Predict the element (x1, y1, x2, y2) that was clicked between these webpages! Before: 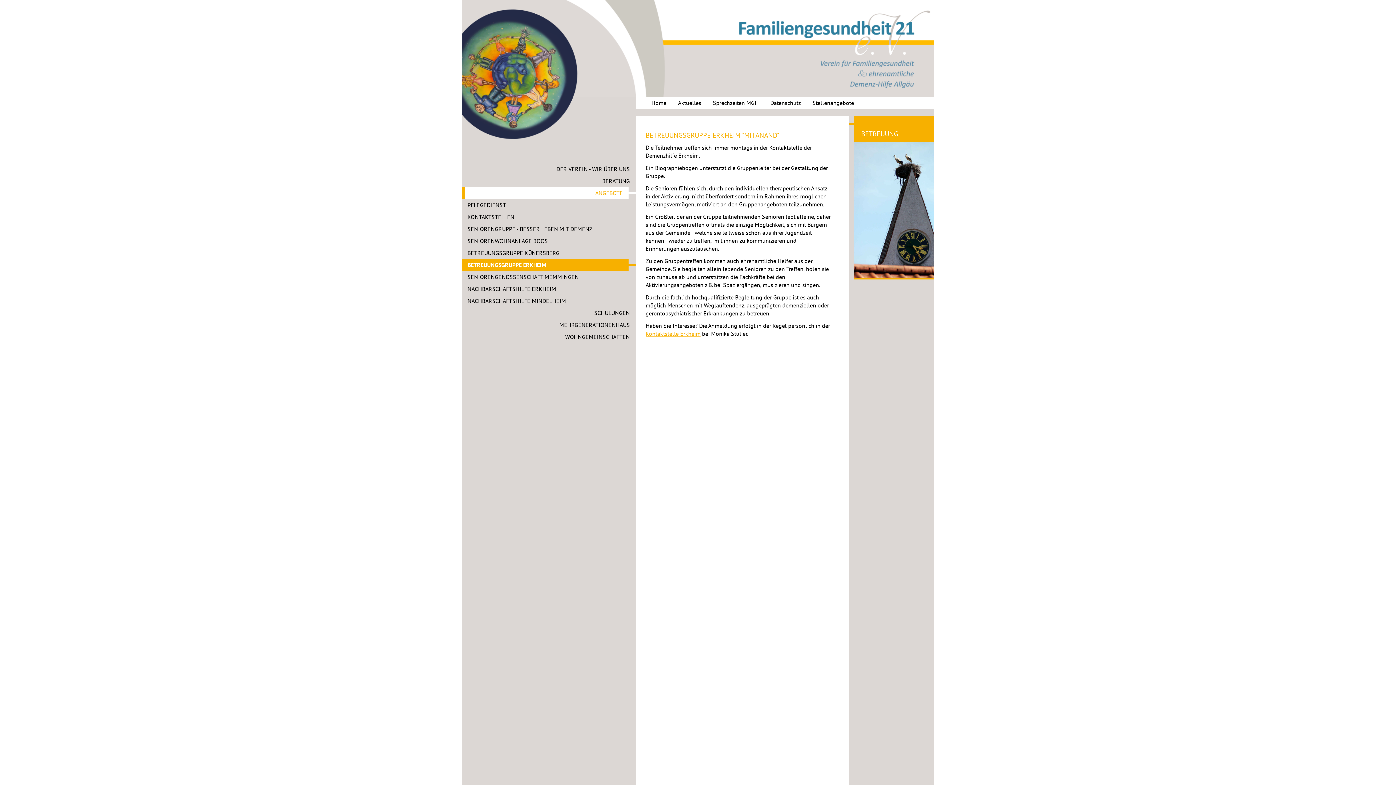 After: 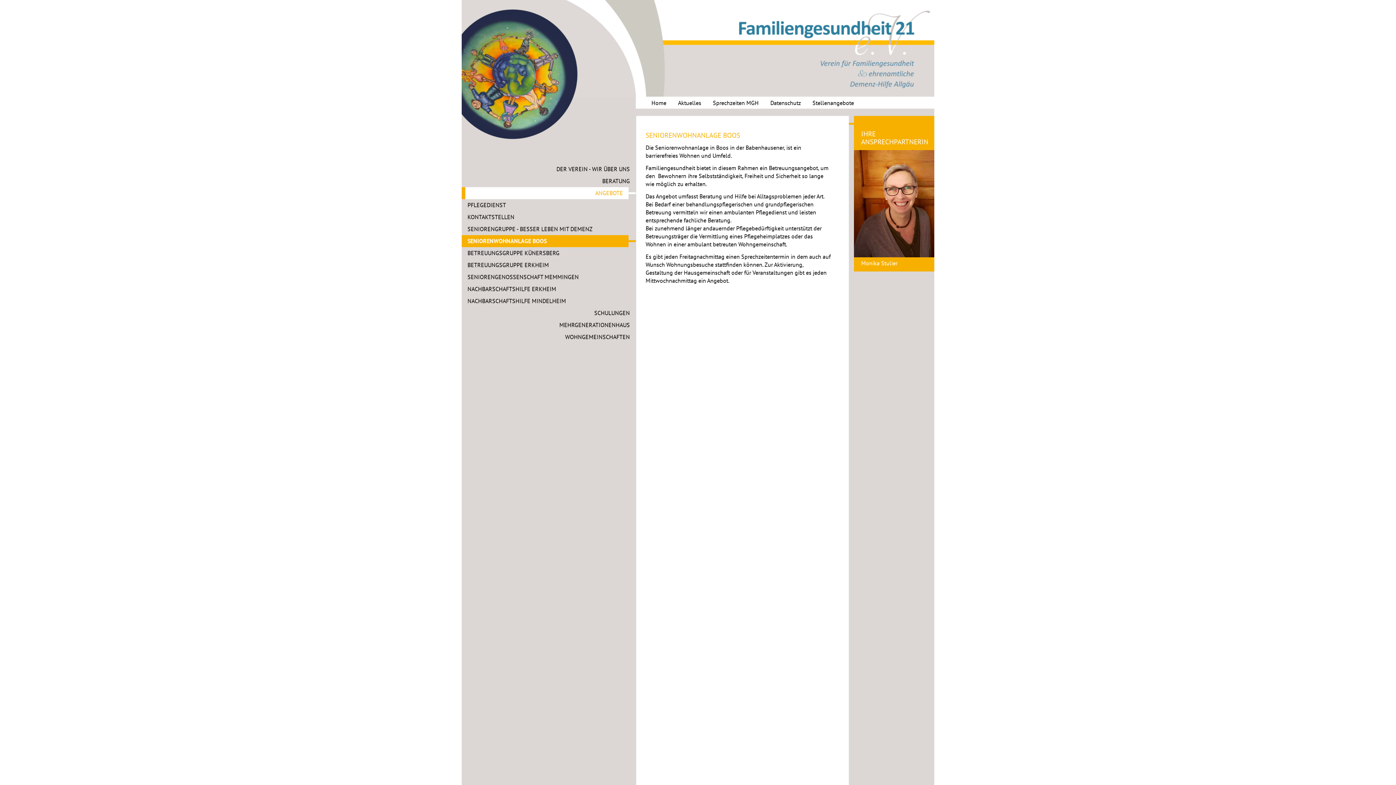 Action: bbox: (461, 235, 628, 247) label: SENIORENWOHNANLAGE BOOS